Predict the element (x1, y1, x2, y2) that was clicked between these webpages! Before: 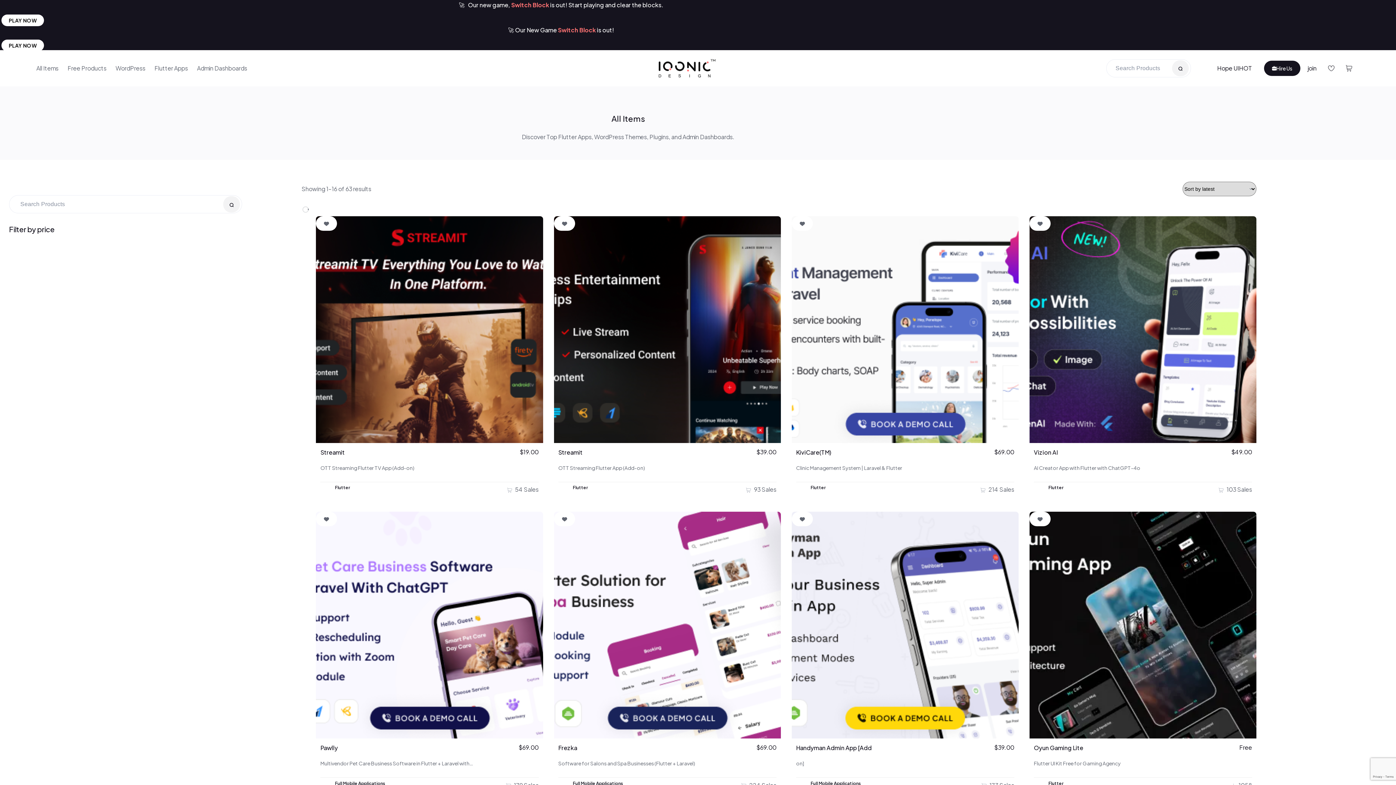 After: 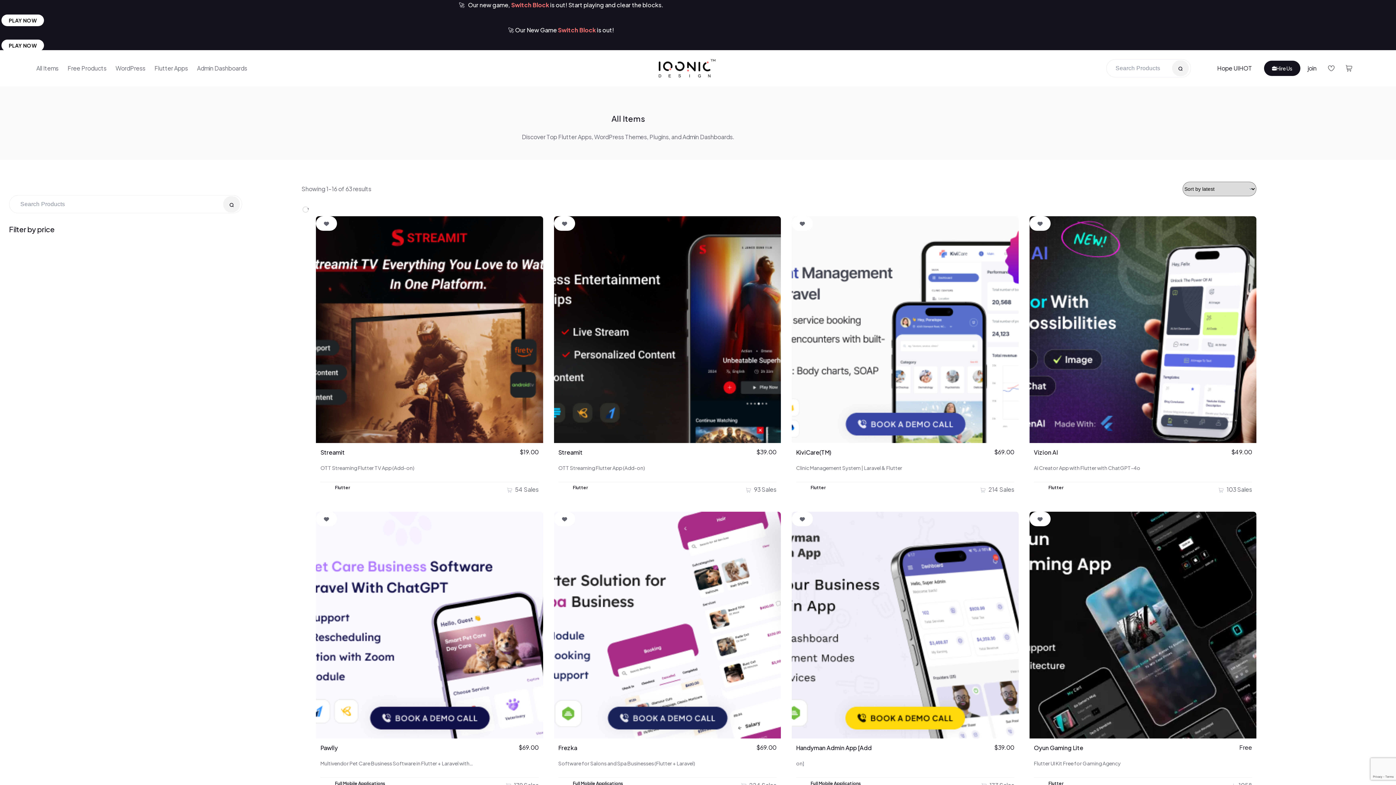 Action: label: PLAY NOW bbox: (1, 14, 44, 26)